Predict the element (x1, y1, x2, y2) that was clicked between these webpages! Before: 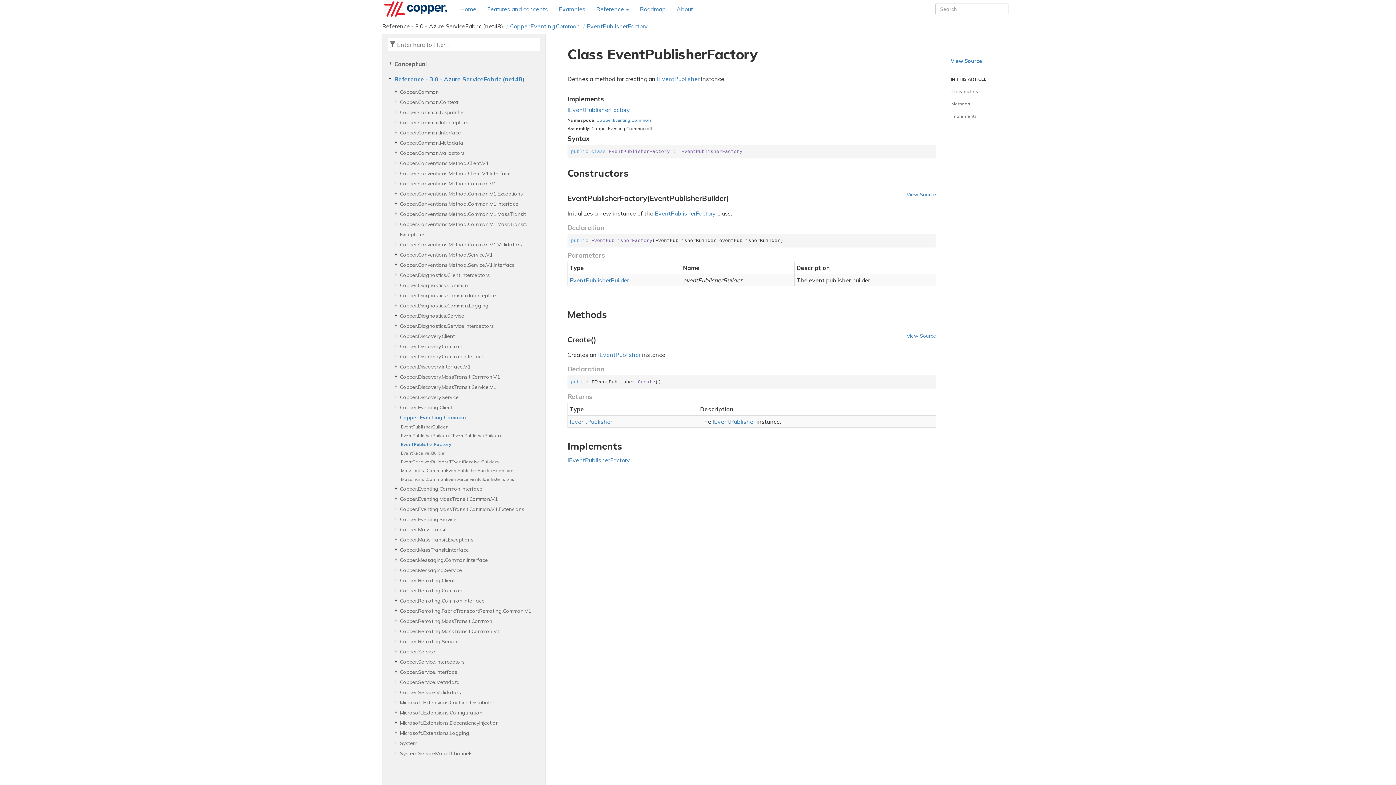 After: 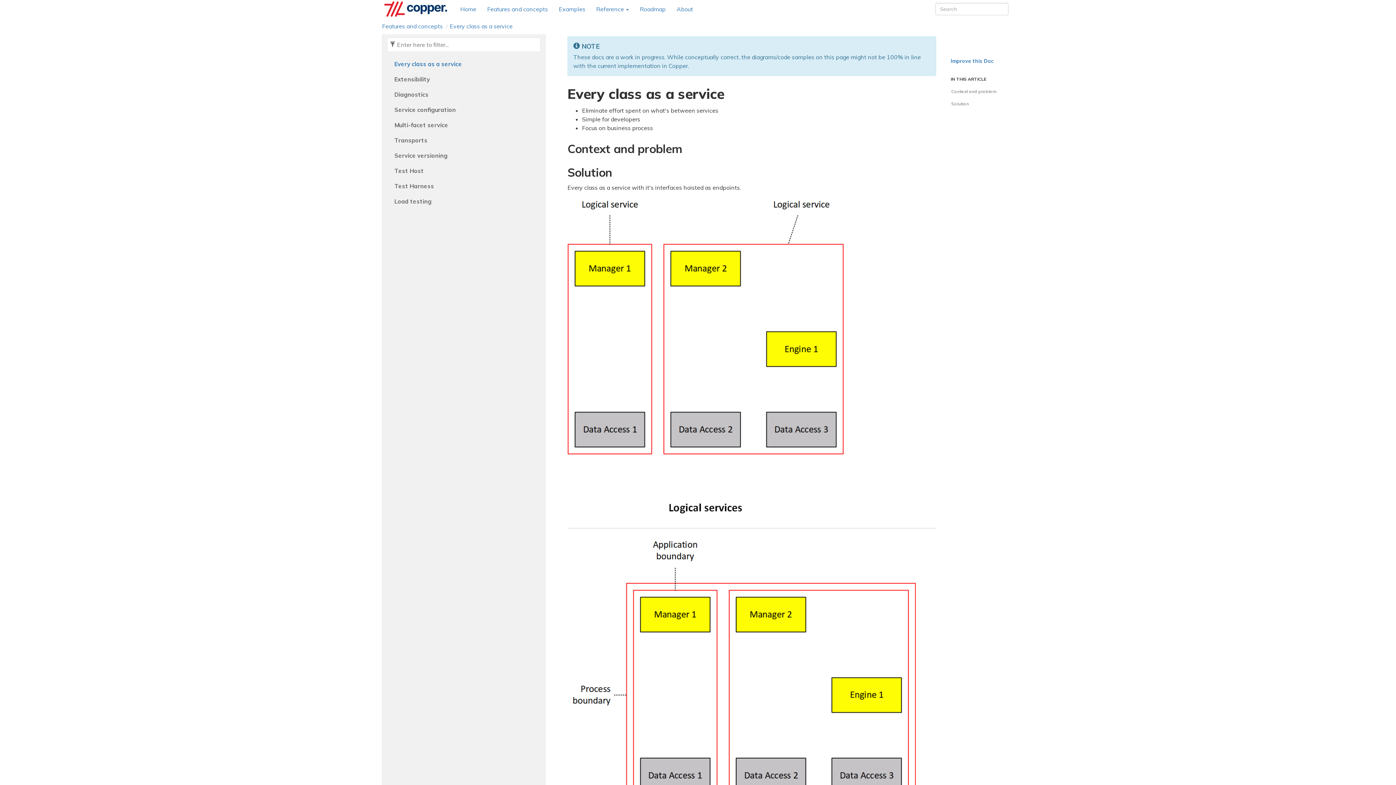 Action: label: Features and concepts bbox: (481, 0, 553, 18)